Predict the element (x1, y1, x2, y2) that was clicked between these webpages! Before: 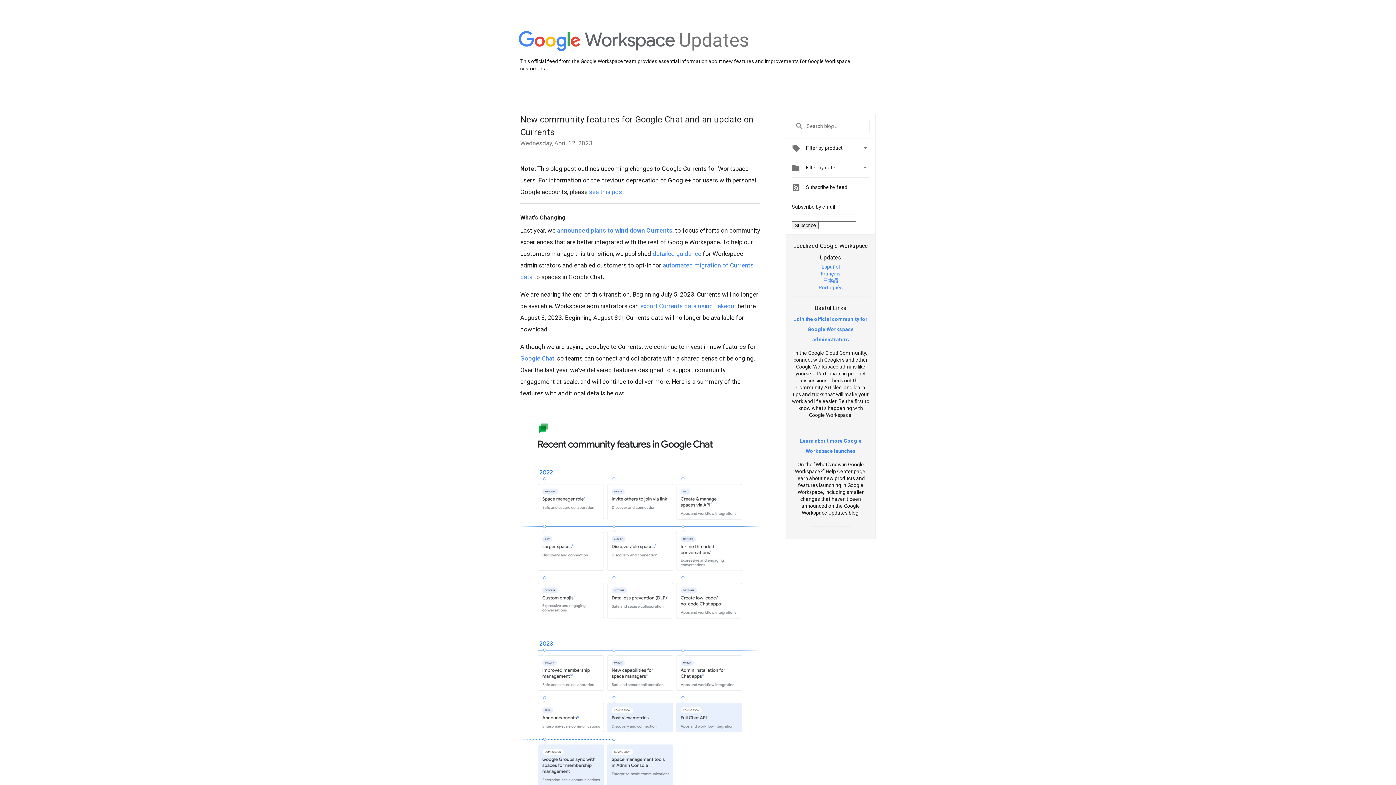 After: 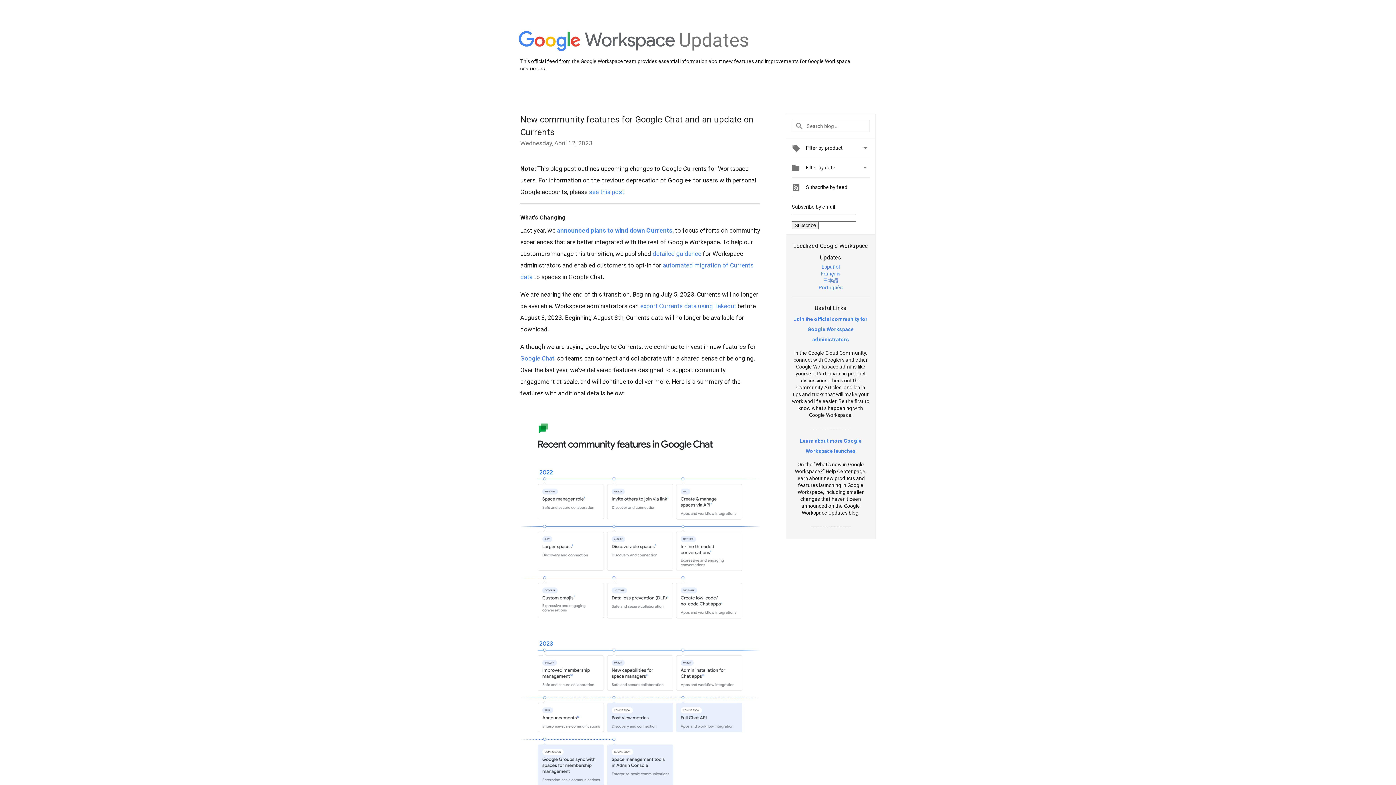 Action: label: Español bbox: (821, 263, 840, 269)